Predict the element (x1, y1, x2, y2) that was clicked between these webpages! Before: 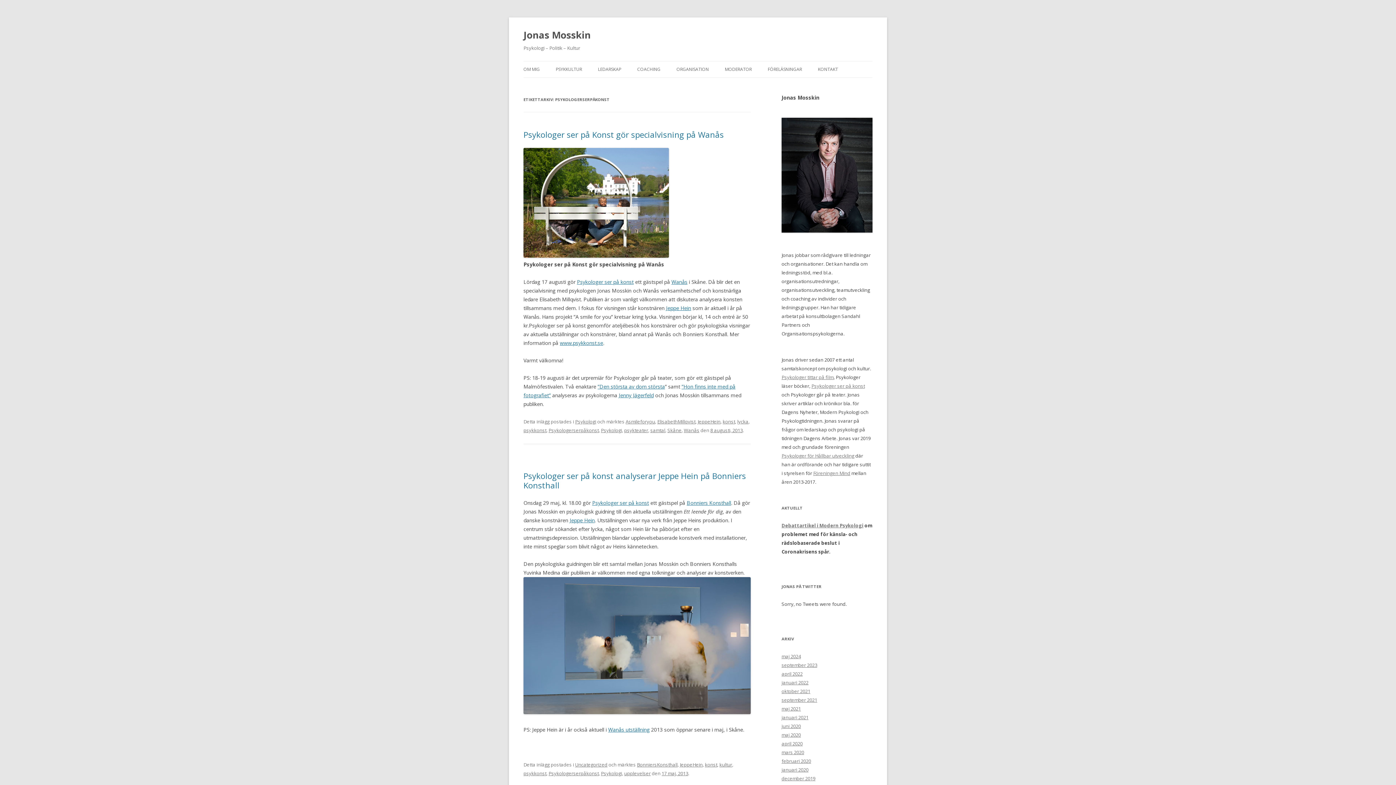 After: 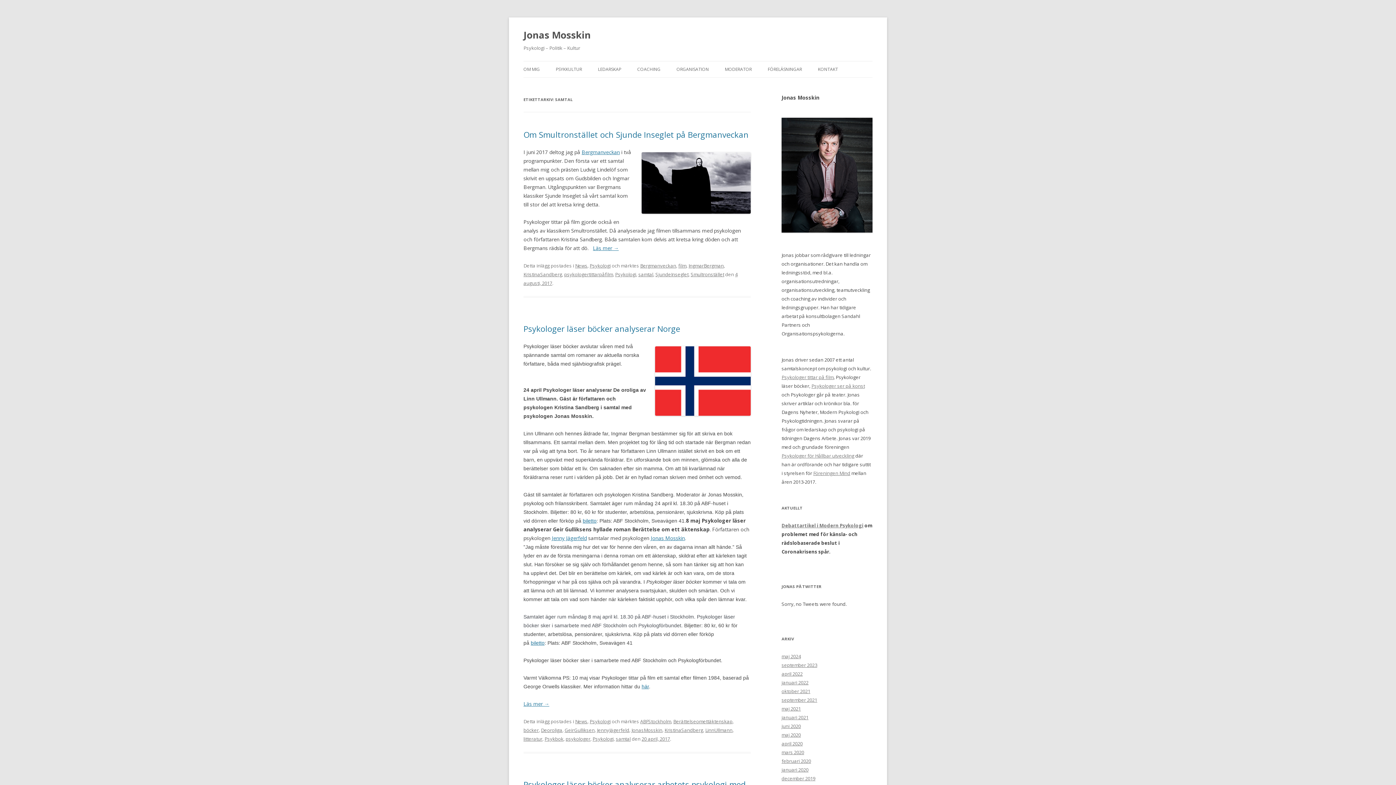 Action: bbox: (650, 427, 665, 433) label: samtal